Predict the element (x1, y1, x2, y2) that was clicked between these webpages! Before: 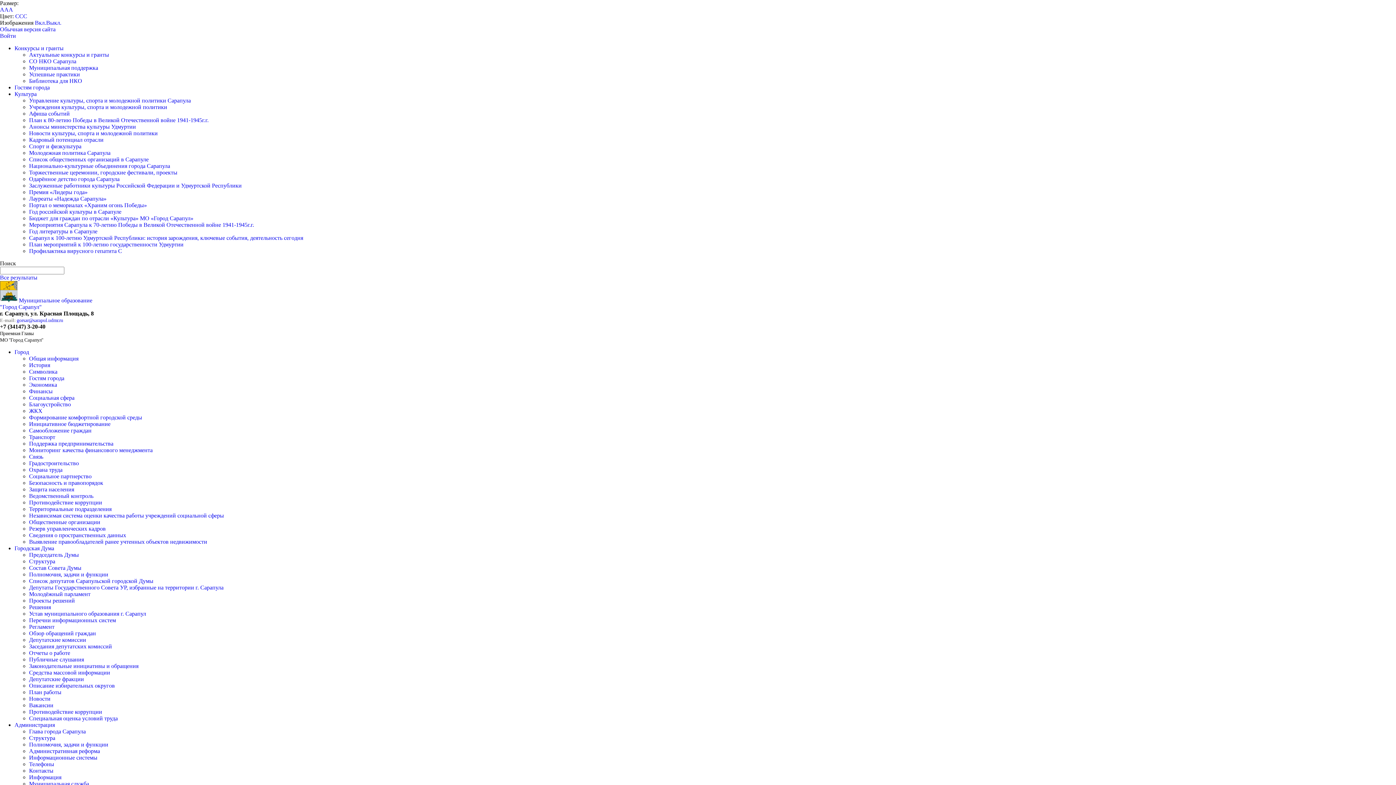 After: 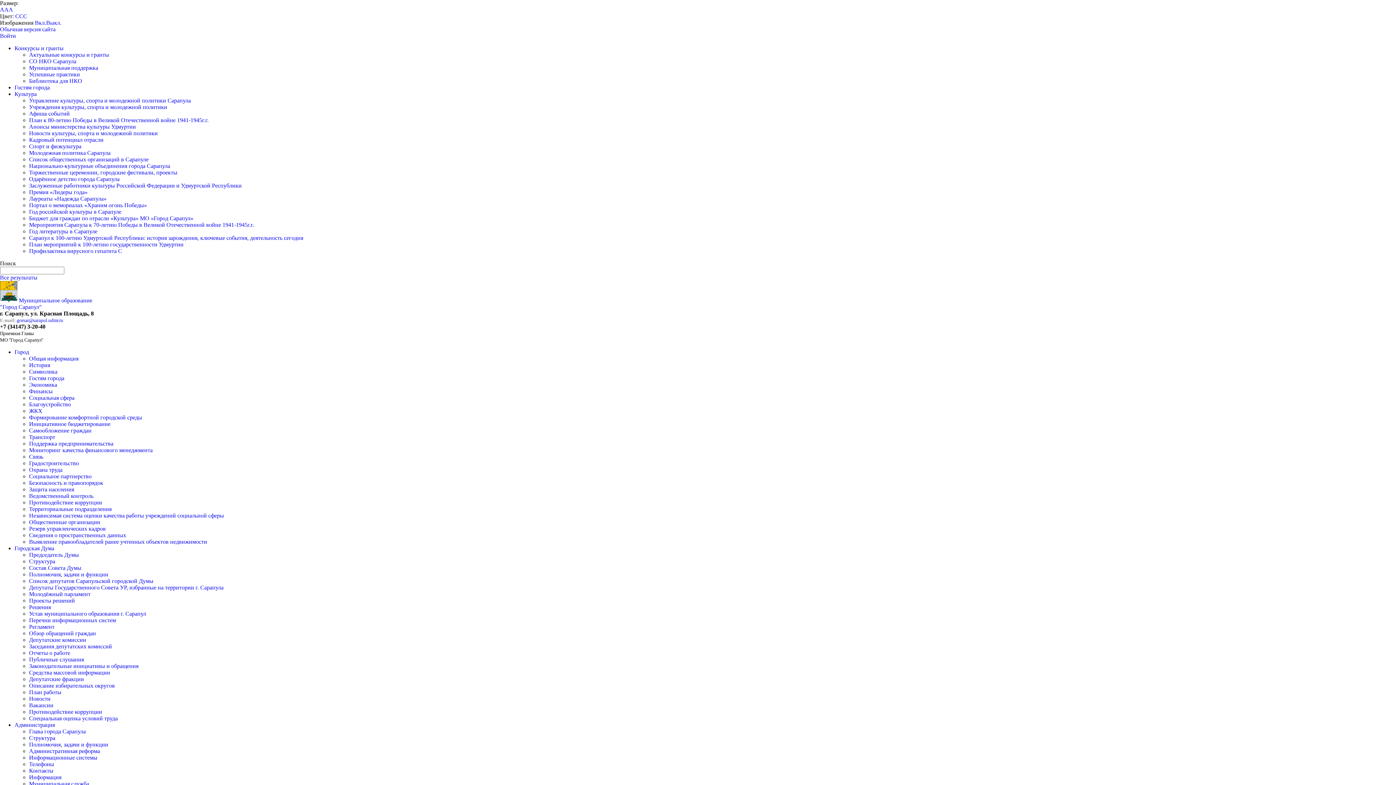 Action: bbox: (29, 215, 193, 221) label: Бюджет для граждан по отрасли «Культура» МО «Город Сарапул»